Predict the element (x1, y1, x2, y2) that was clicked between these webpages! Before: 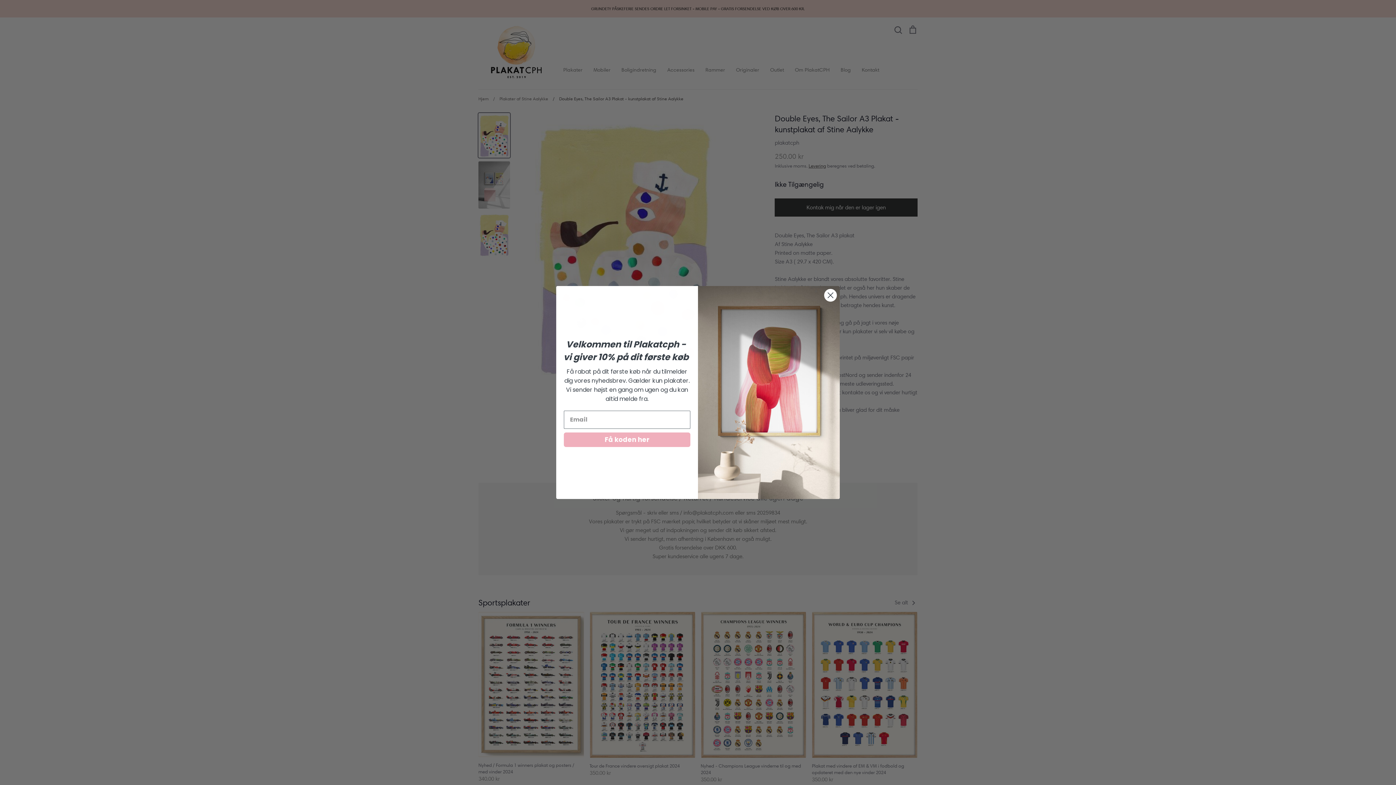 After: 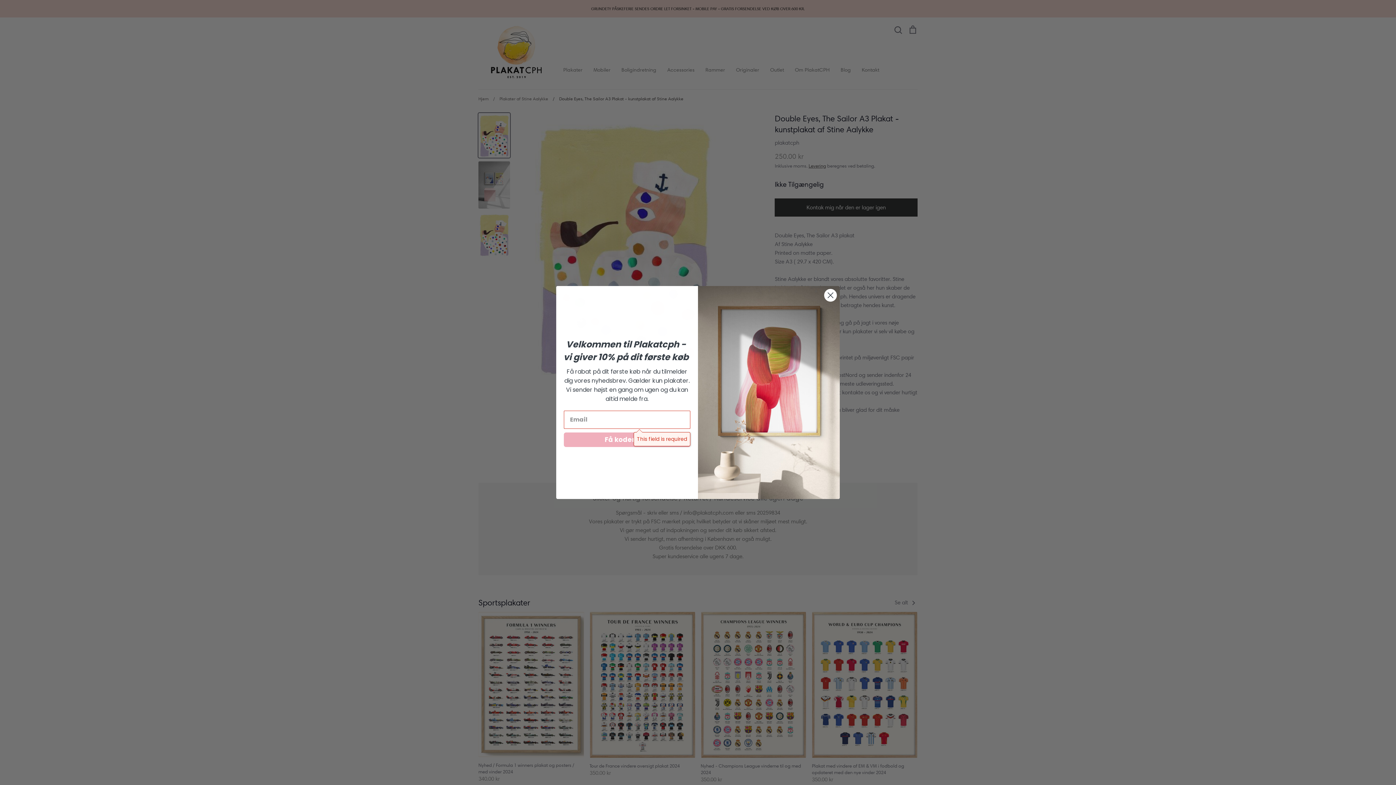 Action: bbox: (564, 432, 690, 447) label: Få koden her